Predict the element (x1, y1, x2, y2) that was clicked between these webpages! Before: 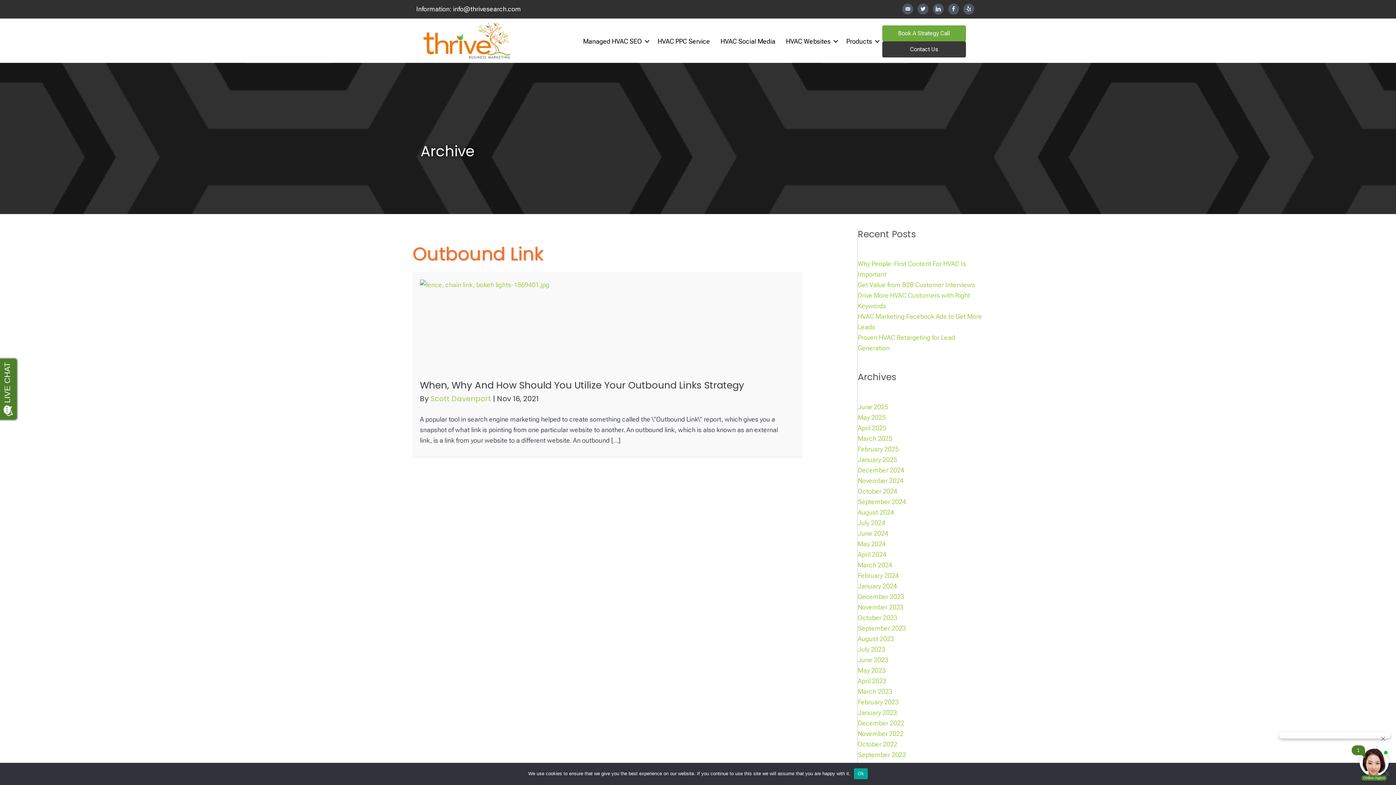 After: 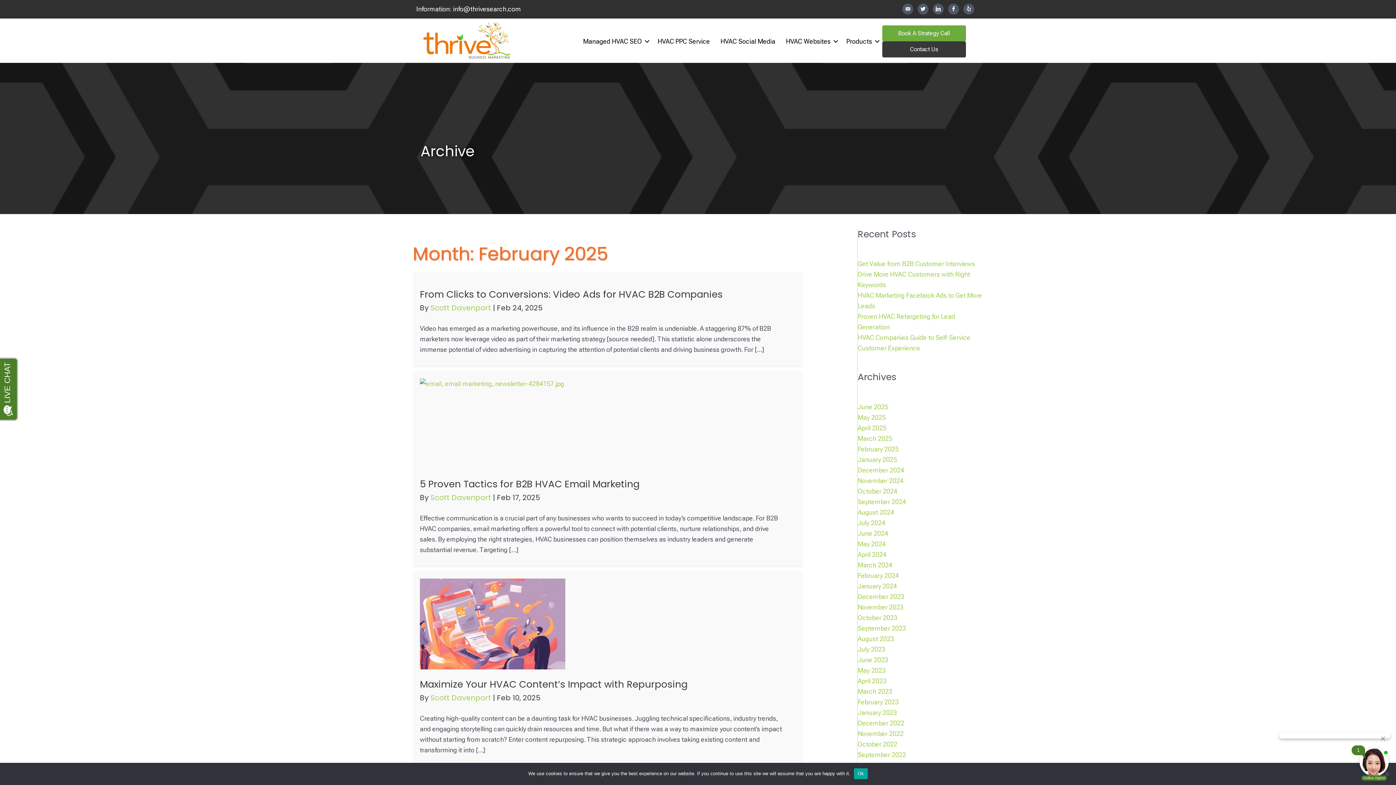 Action: label: February 2025 bbox: (857, 445, 899, 453)